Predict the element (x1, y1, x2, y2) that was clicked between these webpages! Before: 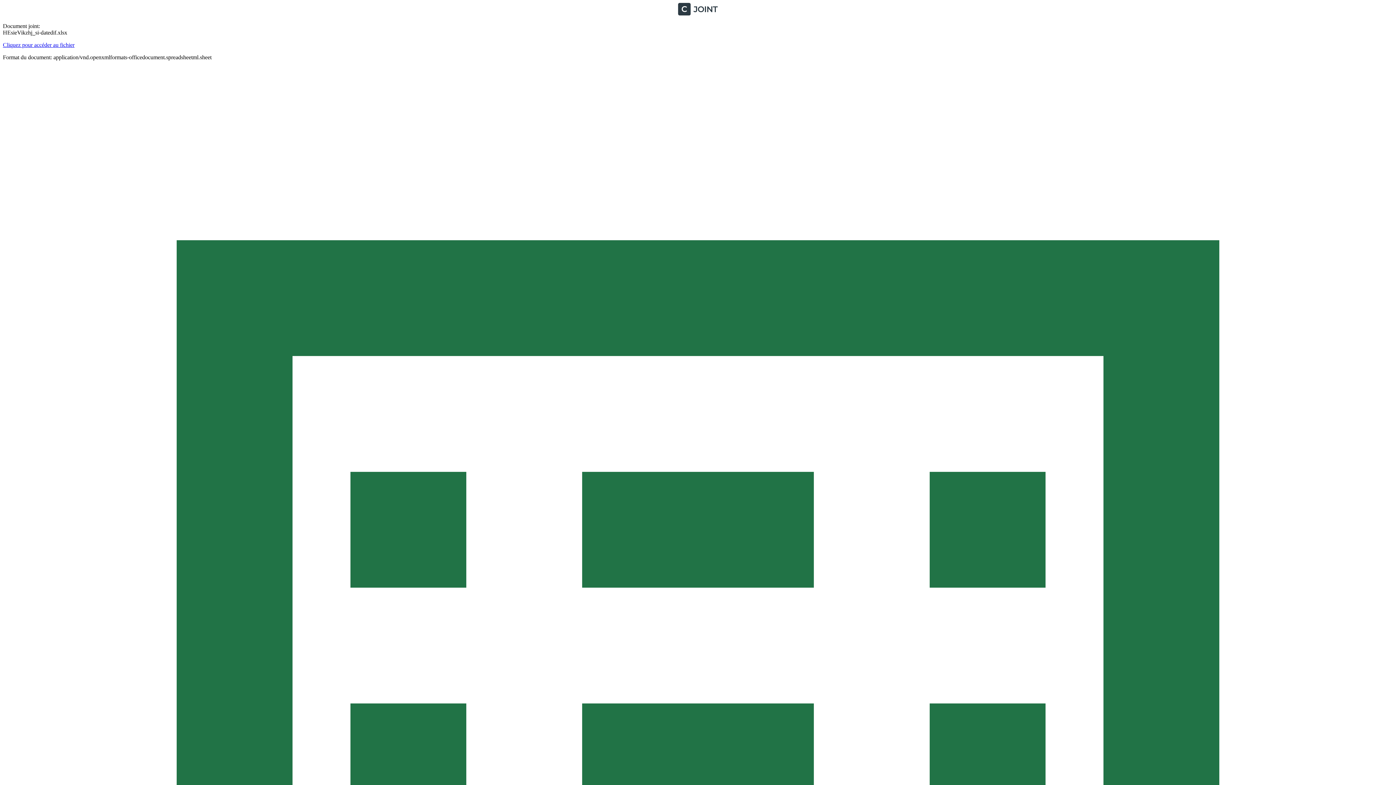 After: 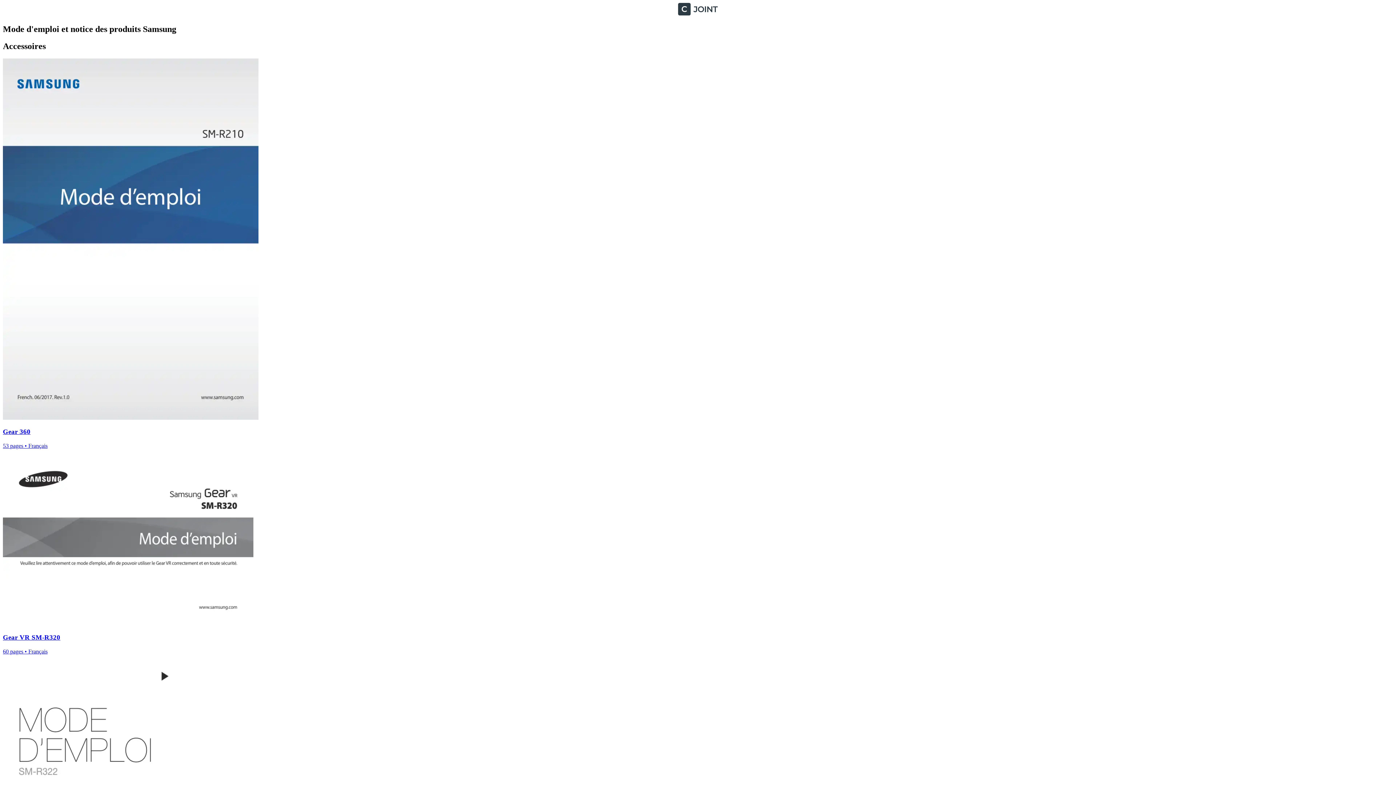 Action: bbox: (2, 10, 1393, 16)